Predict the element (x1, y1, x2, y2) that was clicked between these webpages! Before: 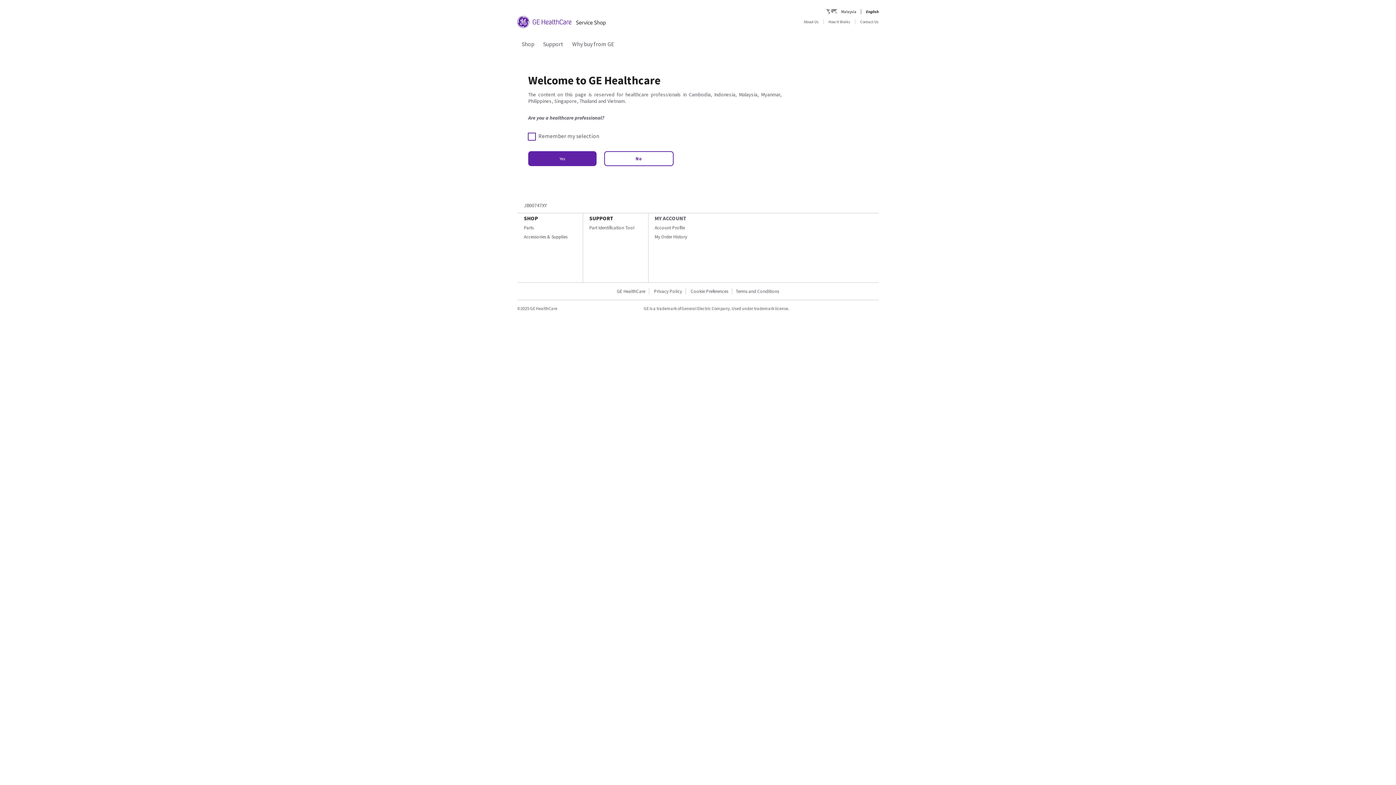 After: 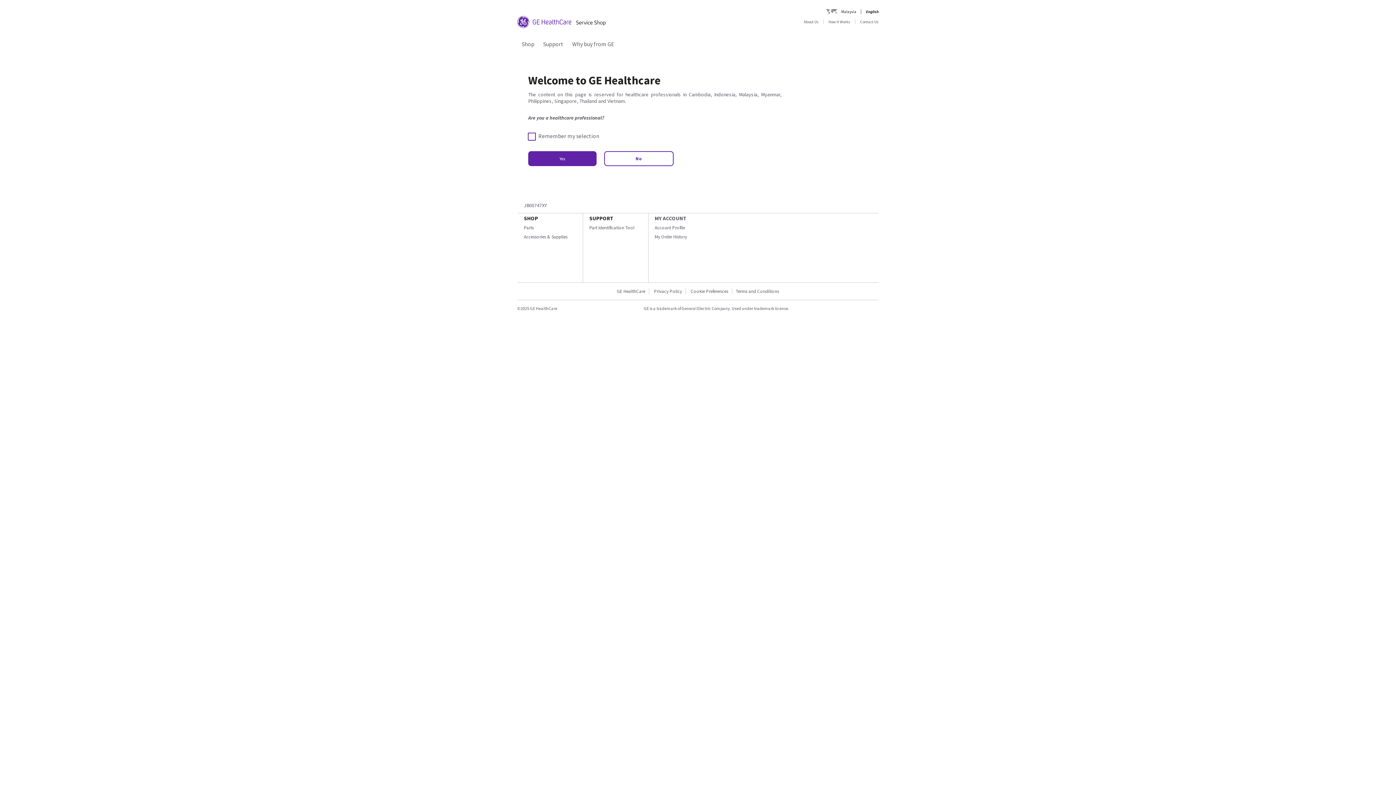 Action: label: My Order History bbox: (654, 233, 687, 239)